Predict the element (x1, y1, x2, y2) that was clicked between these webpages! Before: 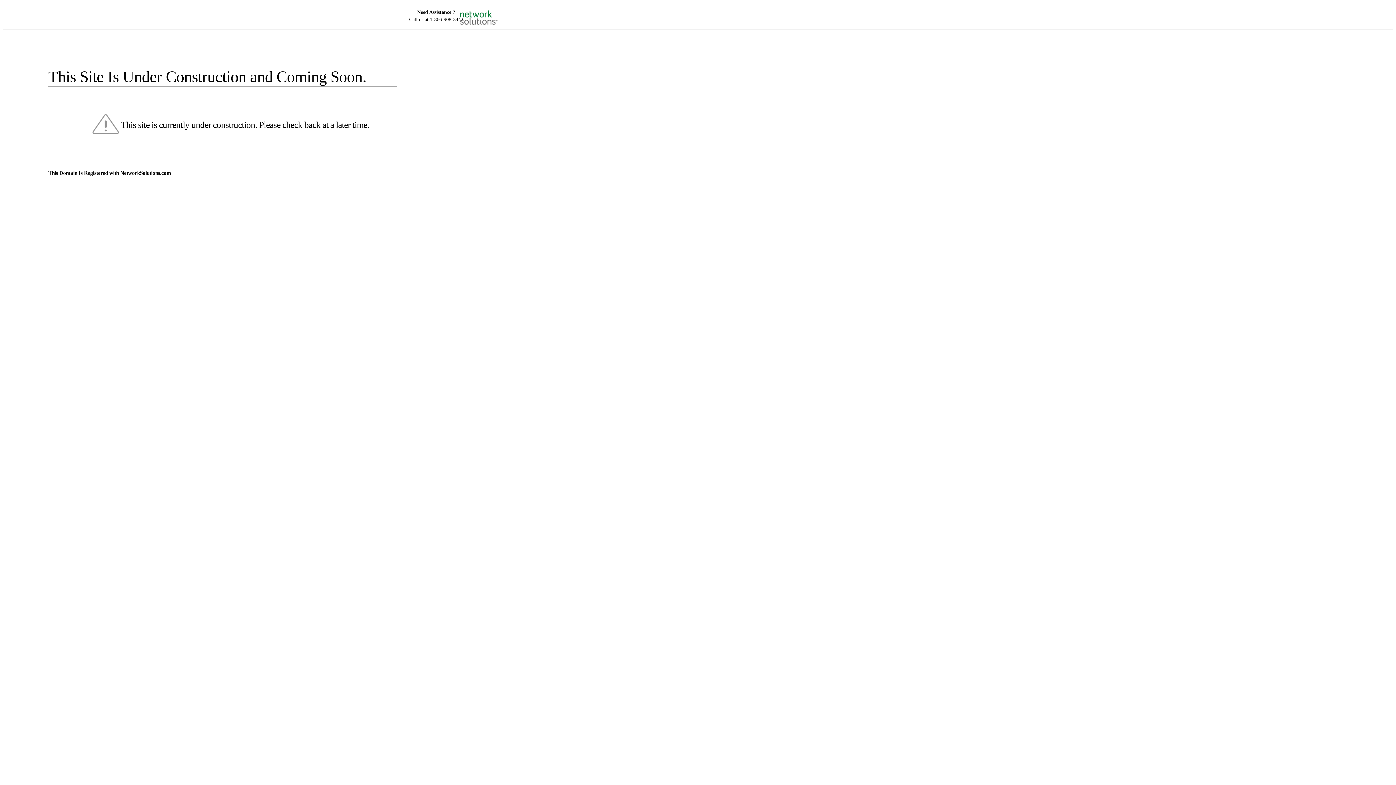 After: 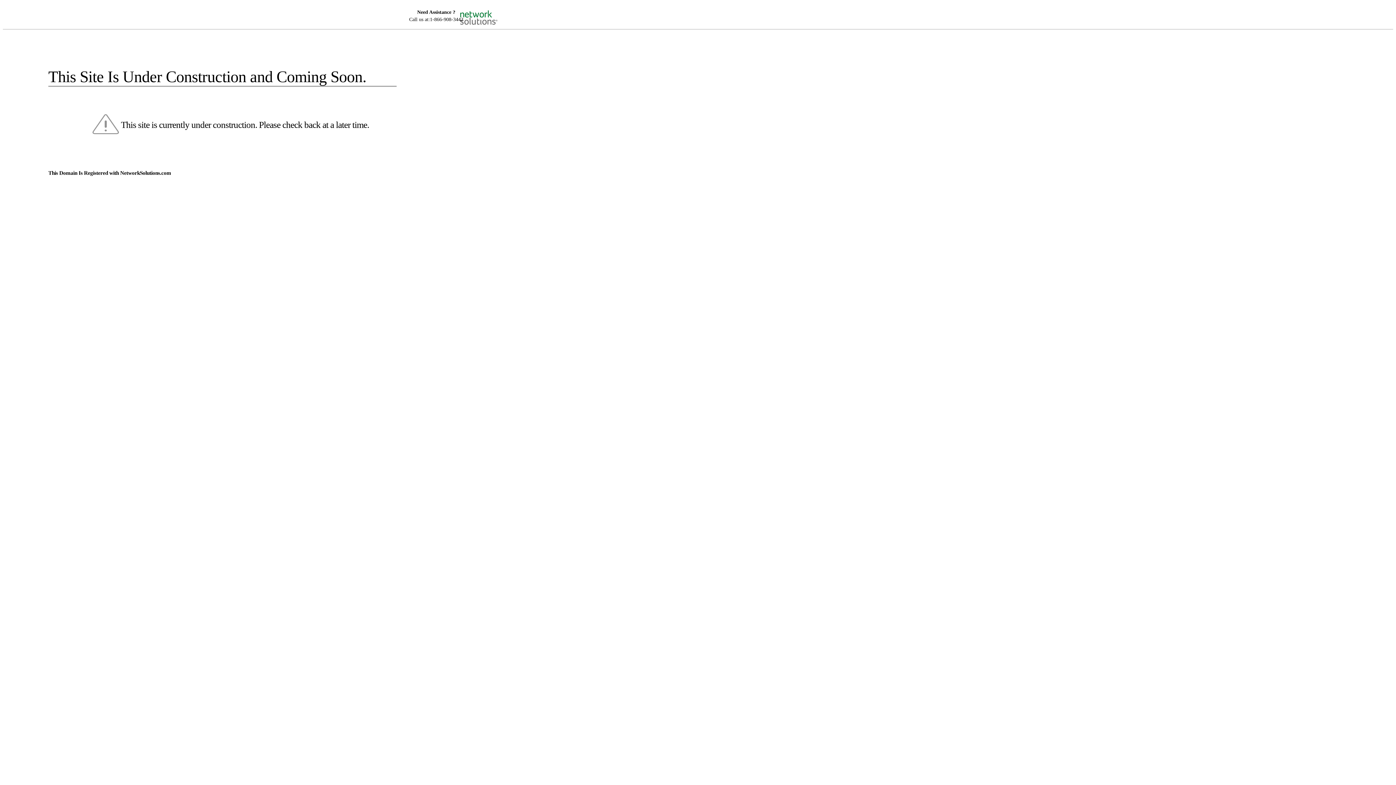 Action: bbox: (455, 5, 520, 16)